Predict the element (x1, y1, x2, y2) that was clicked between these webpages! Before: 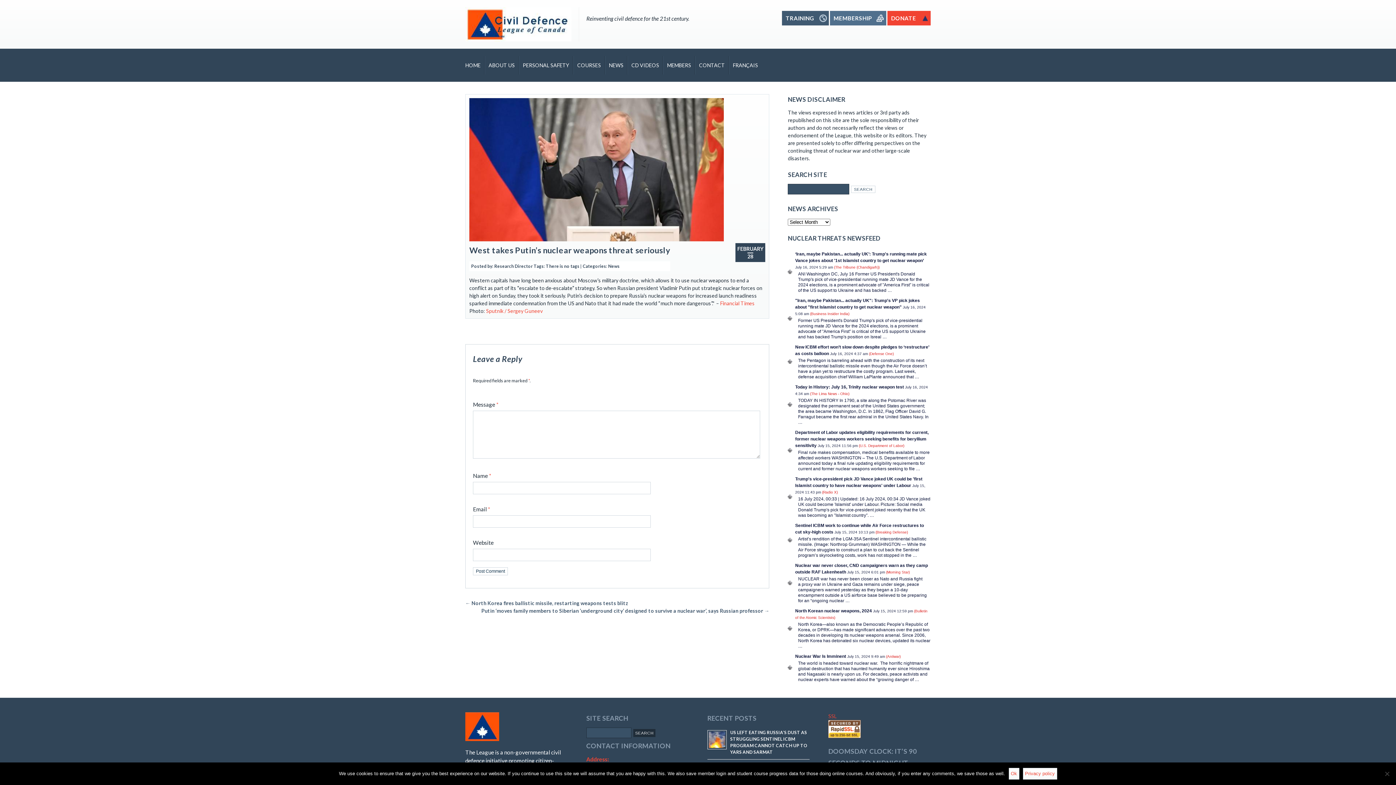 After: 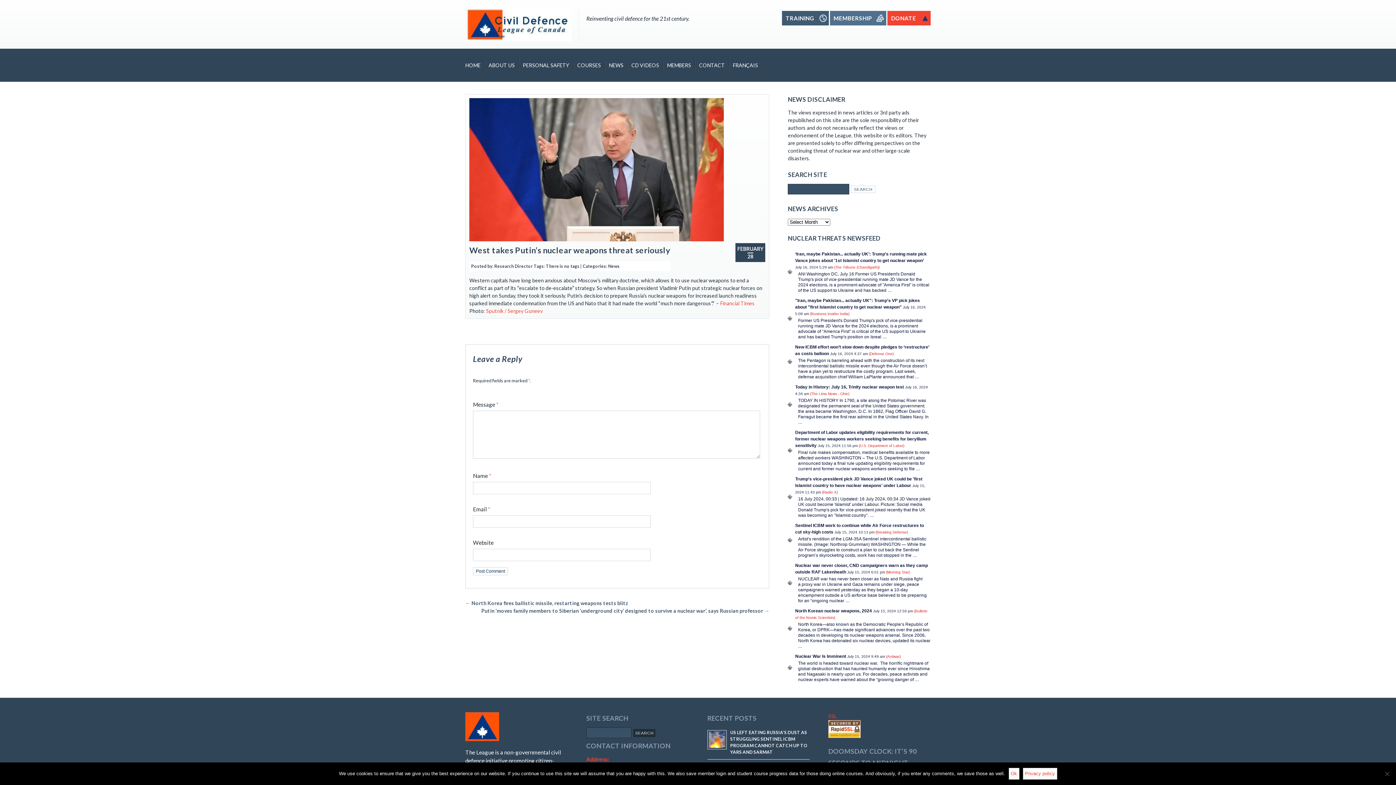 Action: bbox: (795, 250, 927, 263) label: ‘Iran, maybe Pakistan... actually UK’: Trump's running mate pick Vance jokes about '1st Islamist country to get nuclear weapon’